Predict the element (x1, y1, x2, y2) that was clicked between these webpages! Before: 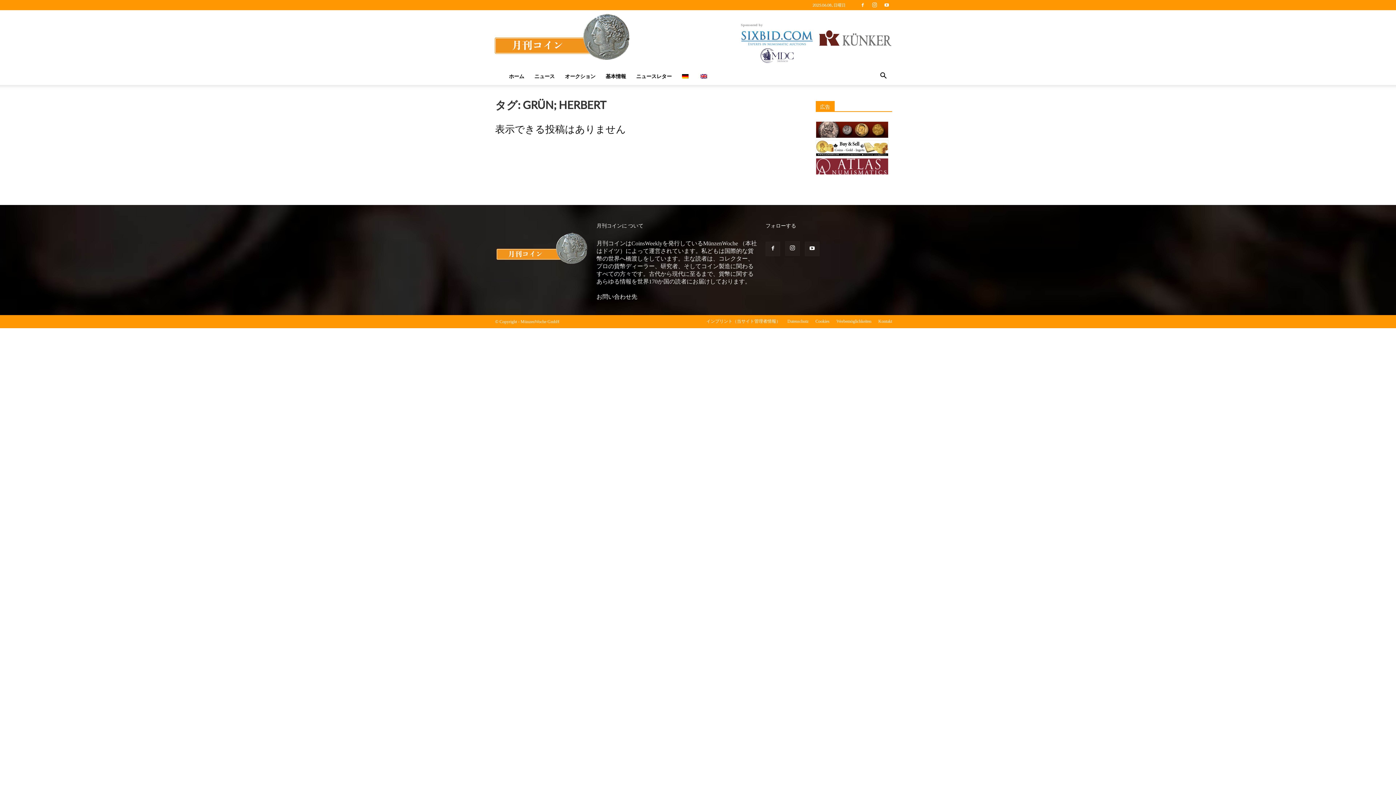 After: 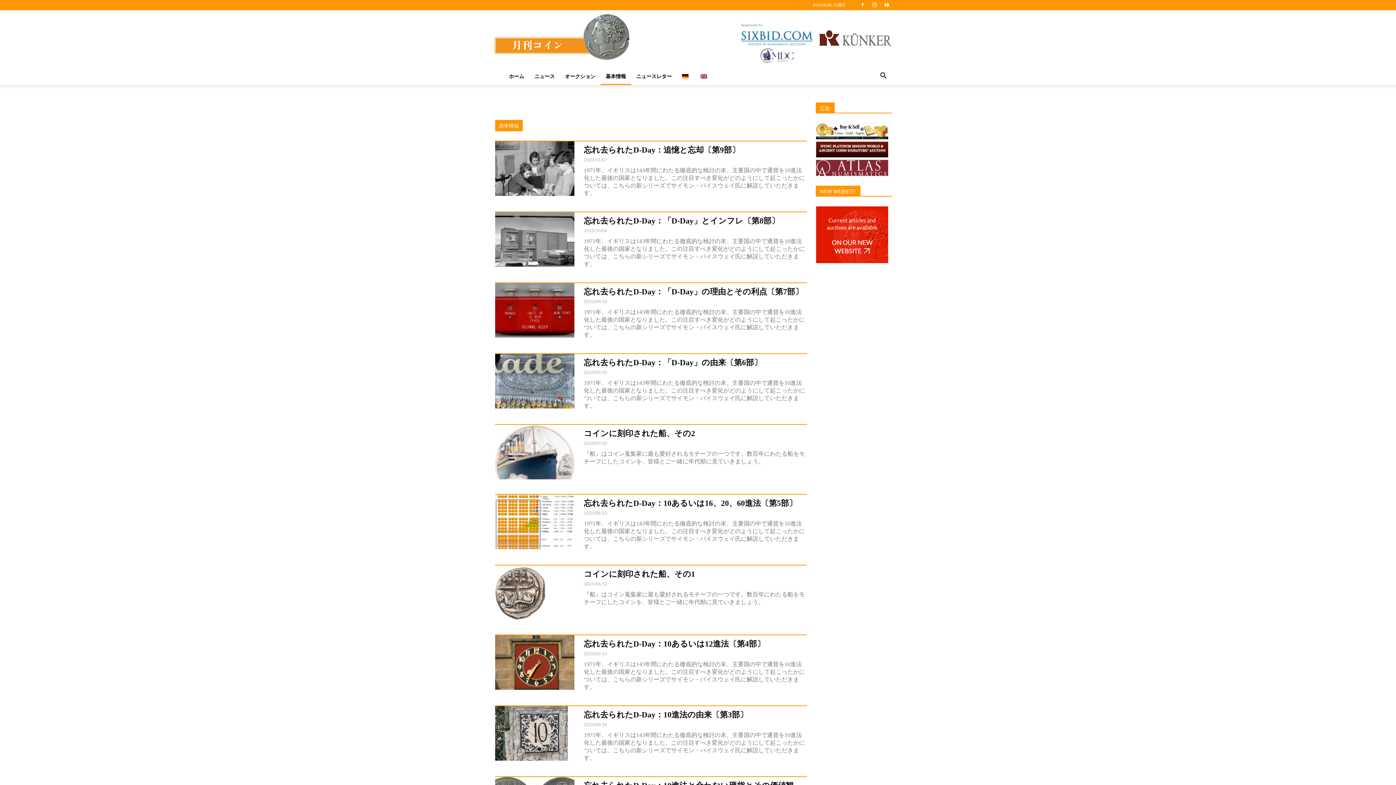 Action: bbox: (600, 67, 631, 85) label: 基本情報